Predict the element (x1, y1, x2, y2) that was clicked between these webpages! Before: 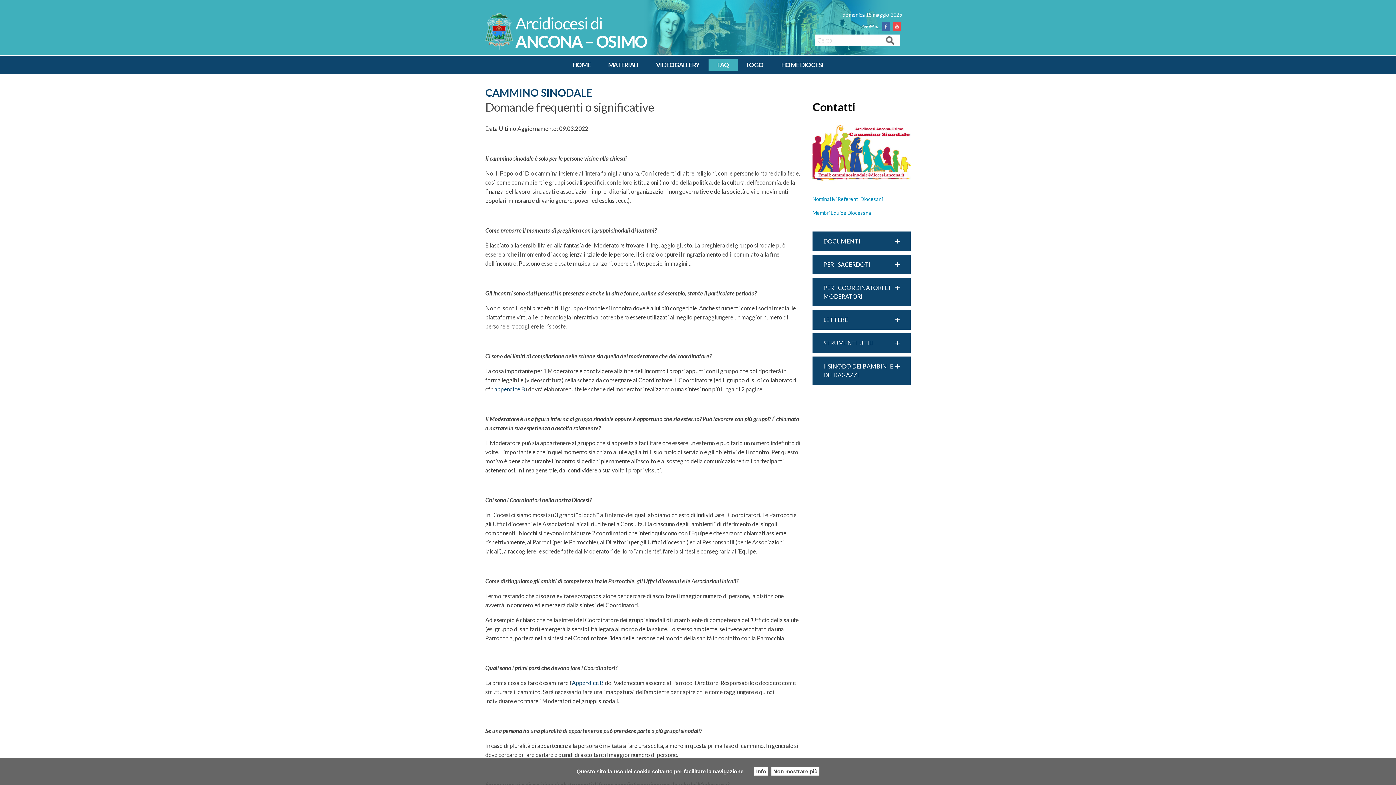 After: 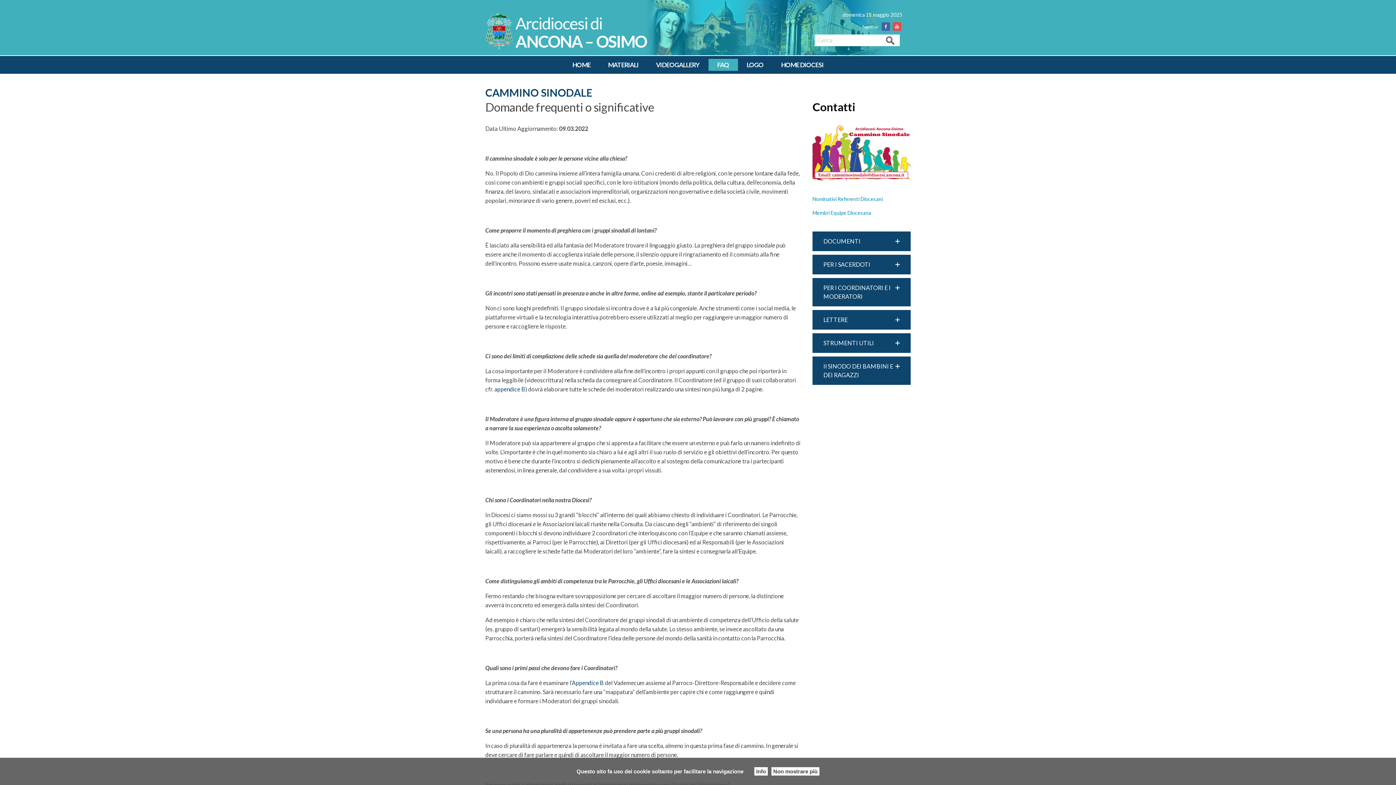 Action: bbox: (812, 149, 910, 155)